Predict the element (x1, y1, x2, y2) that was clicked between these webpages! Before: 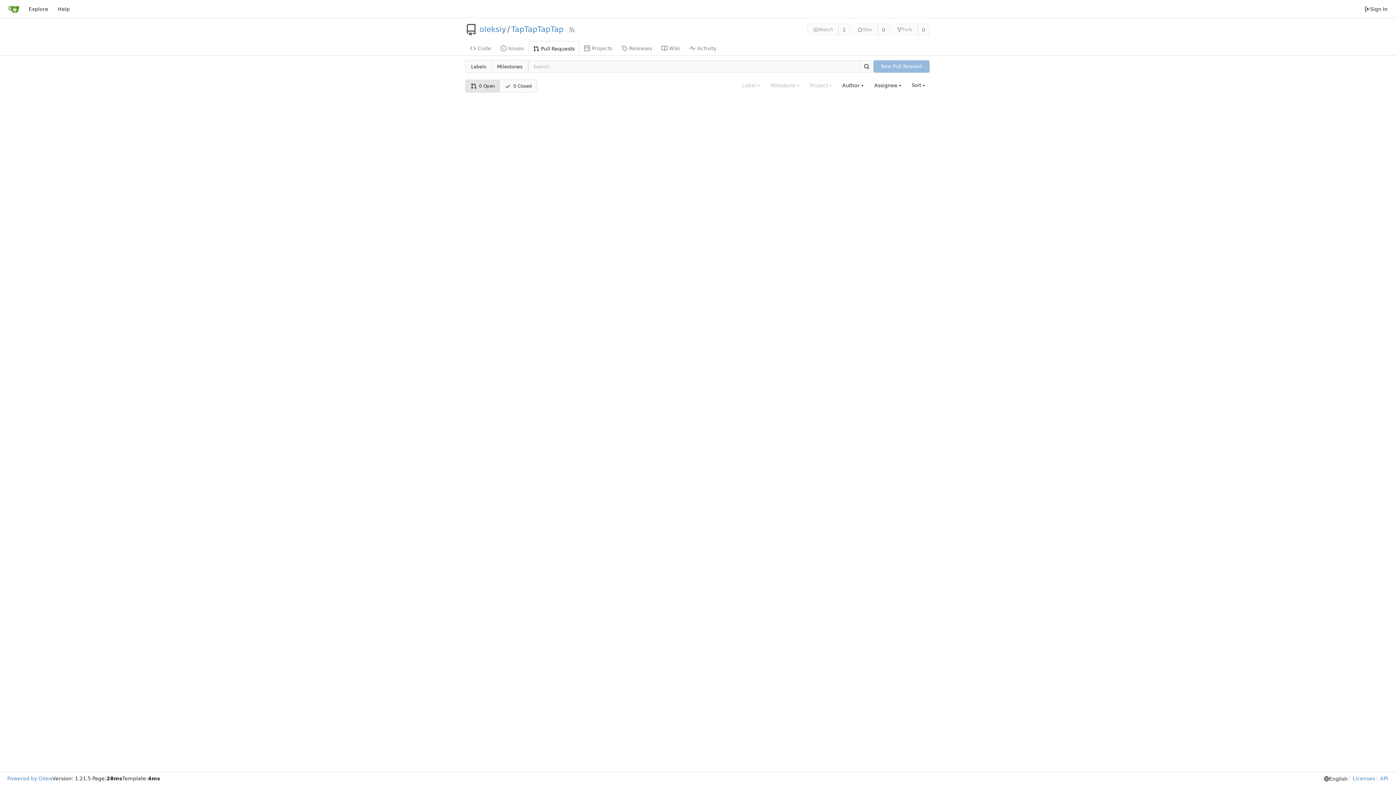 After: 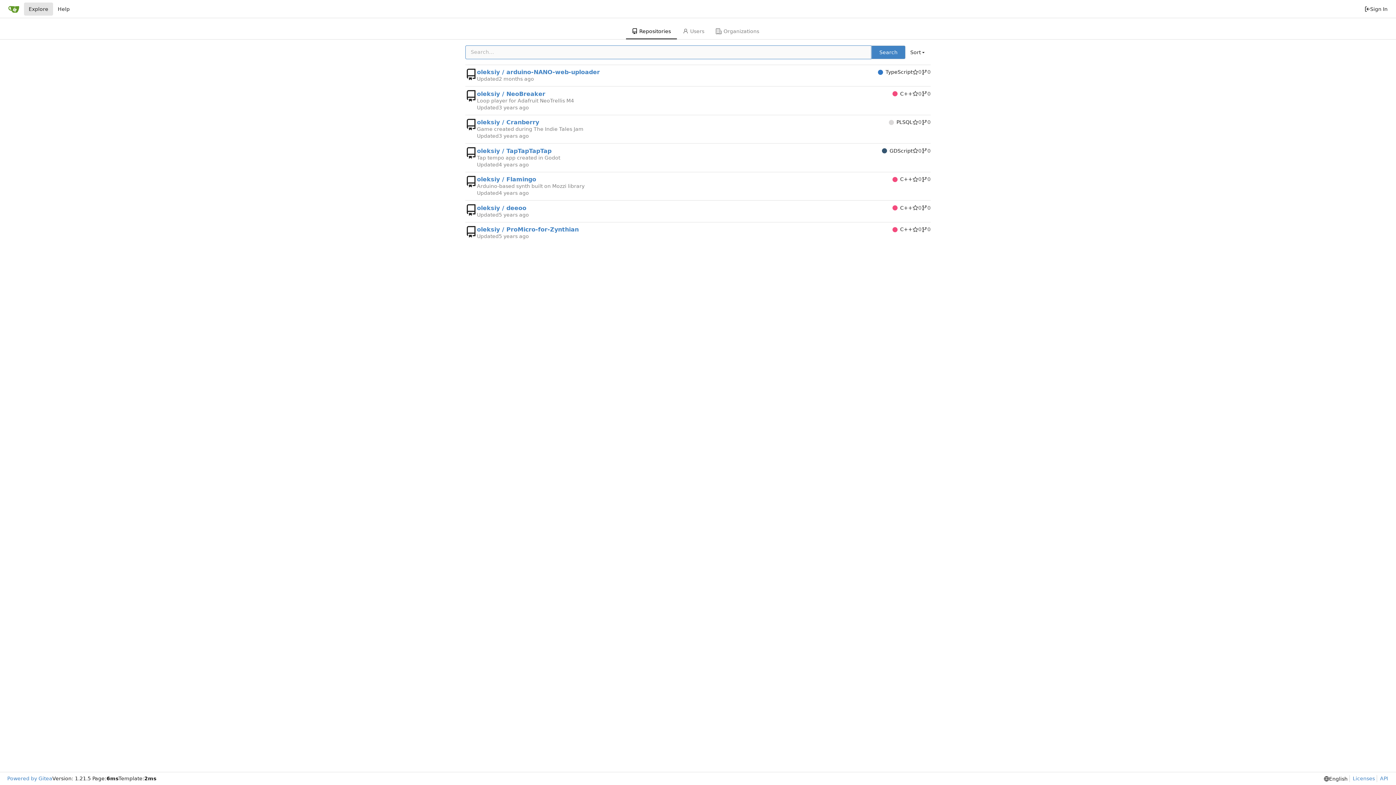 Action: label: Home bbox: (3, 2, 23, 15)